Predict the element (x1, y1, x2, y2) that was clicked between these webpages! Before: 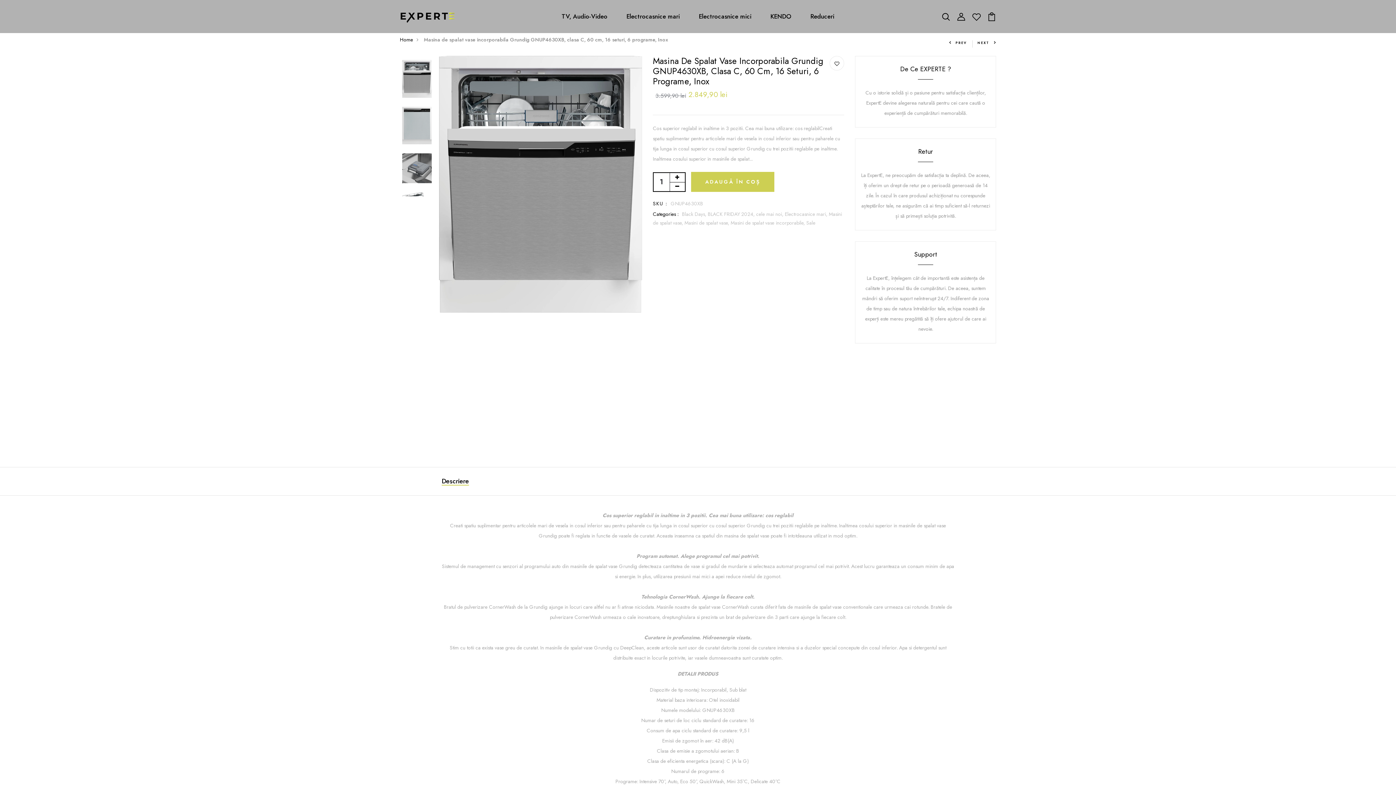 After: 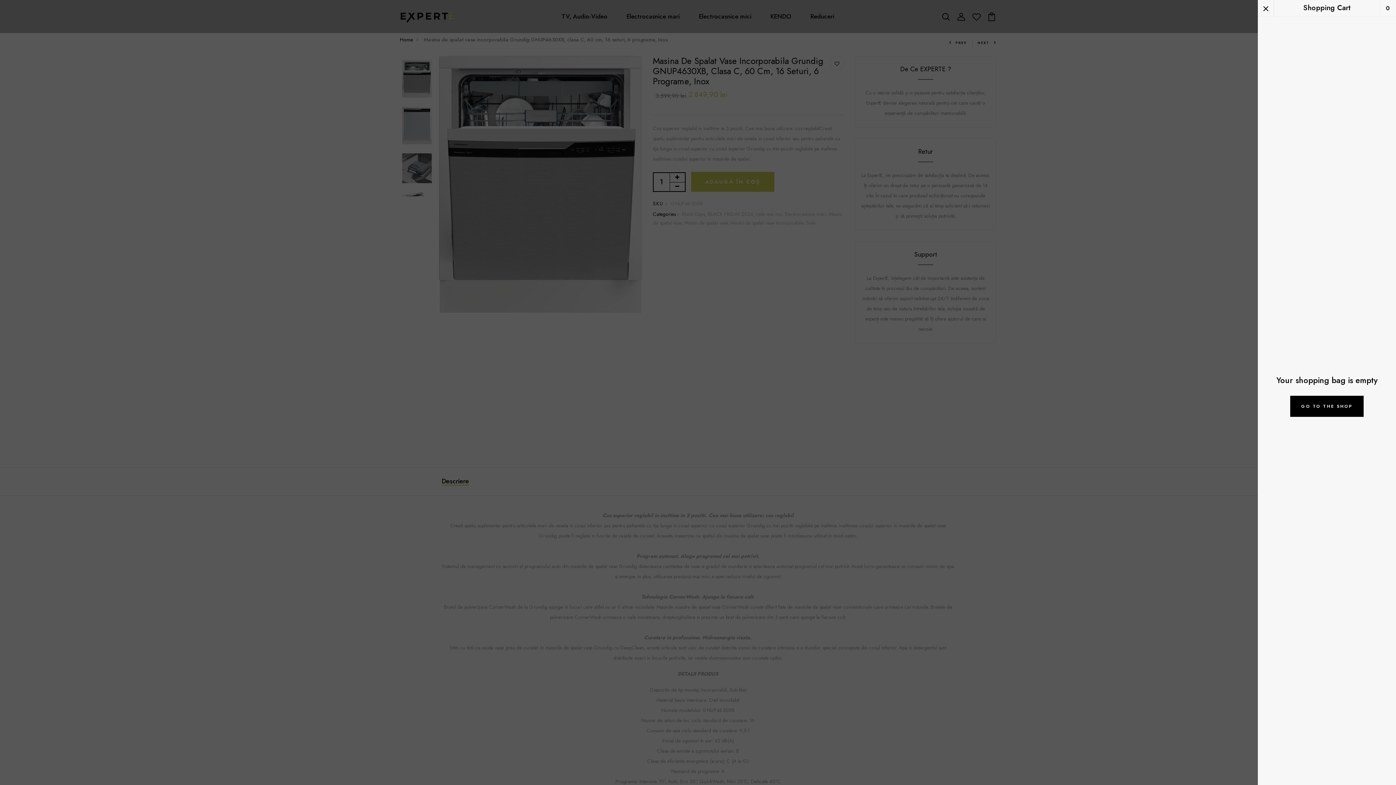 Action: bbox: (987, 11, 996, 20)